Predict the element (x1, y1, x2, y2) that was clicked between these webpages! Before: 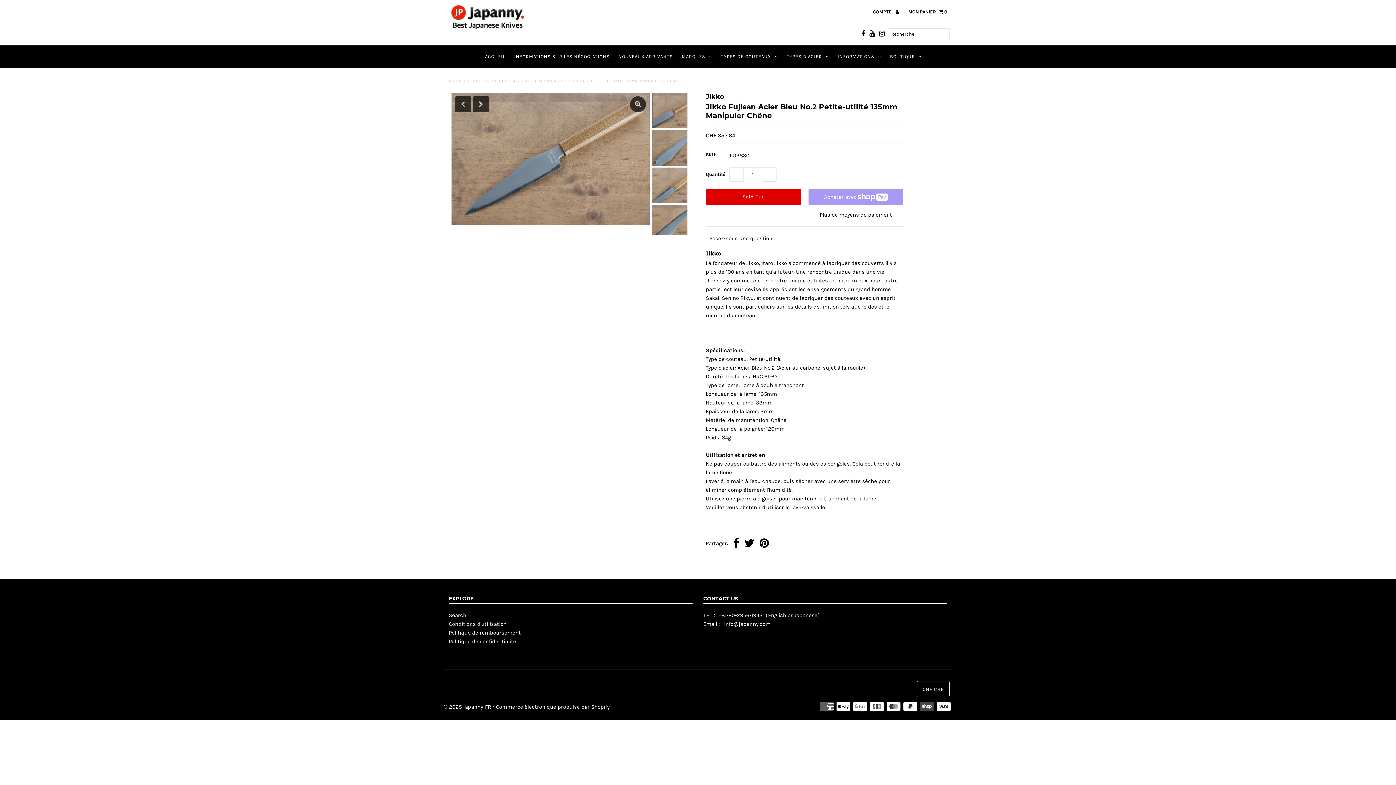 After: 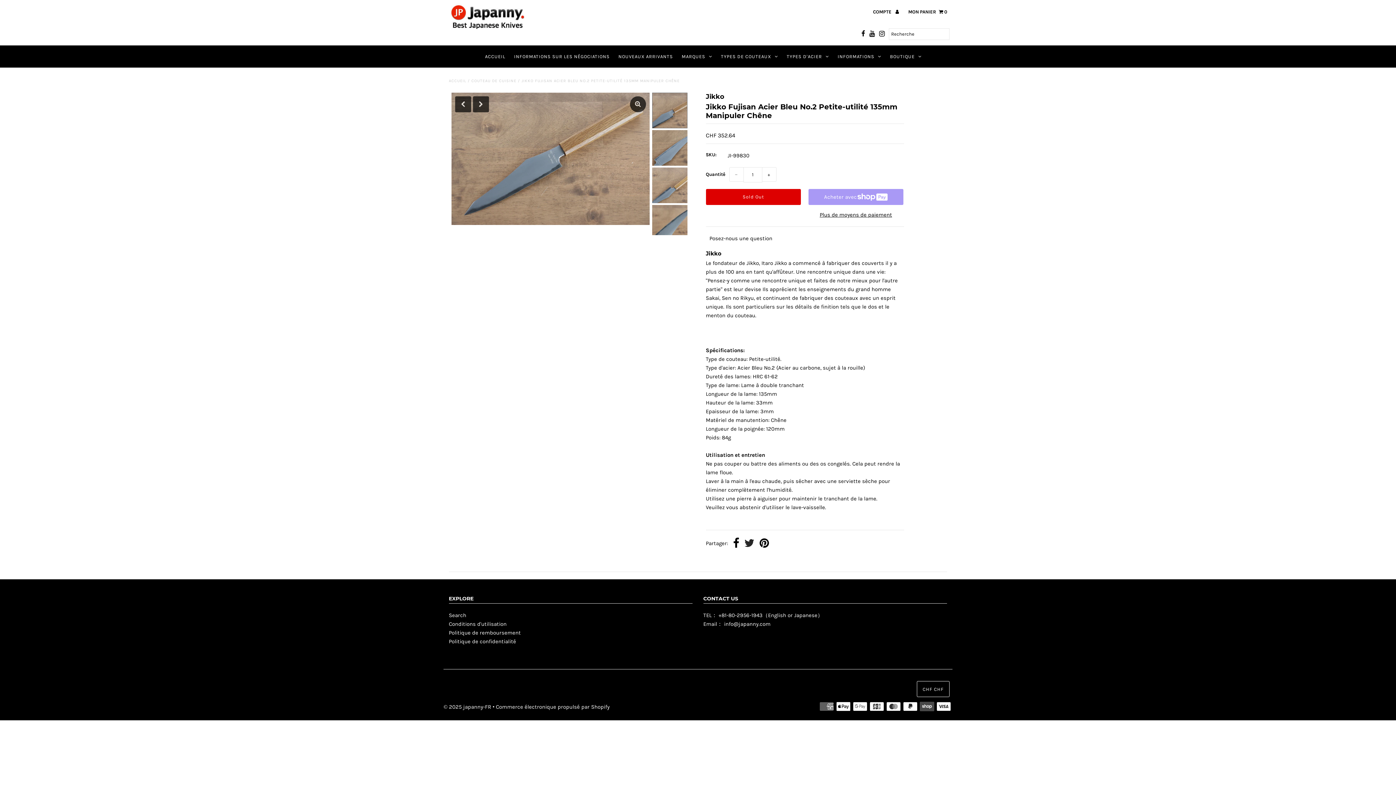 Action: bbox: (744, 537, 754, 550)